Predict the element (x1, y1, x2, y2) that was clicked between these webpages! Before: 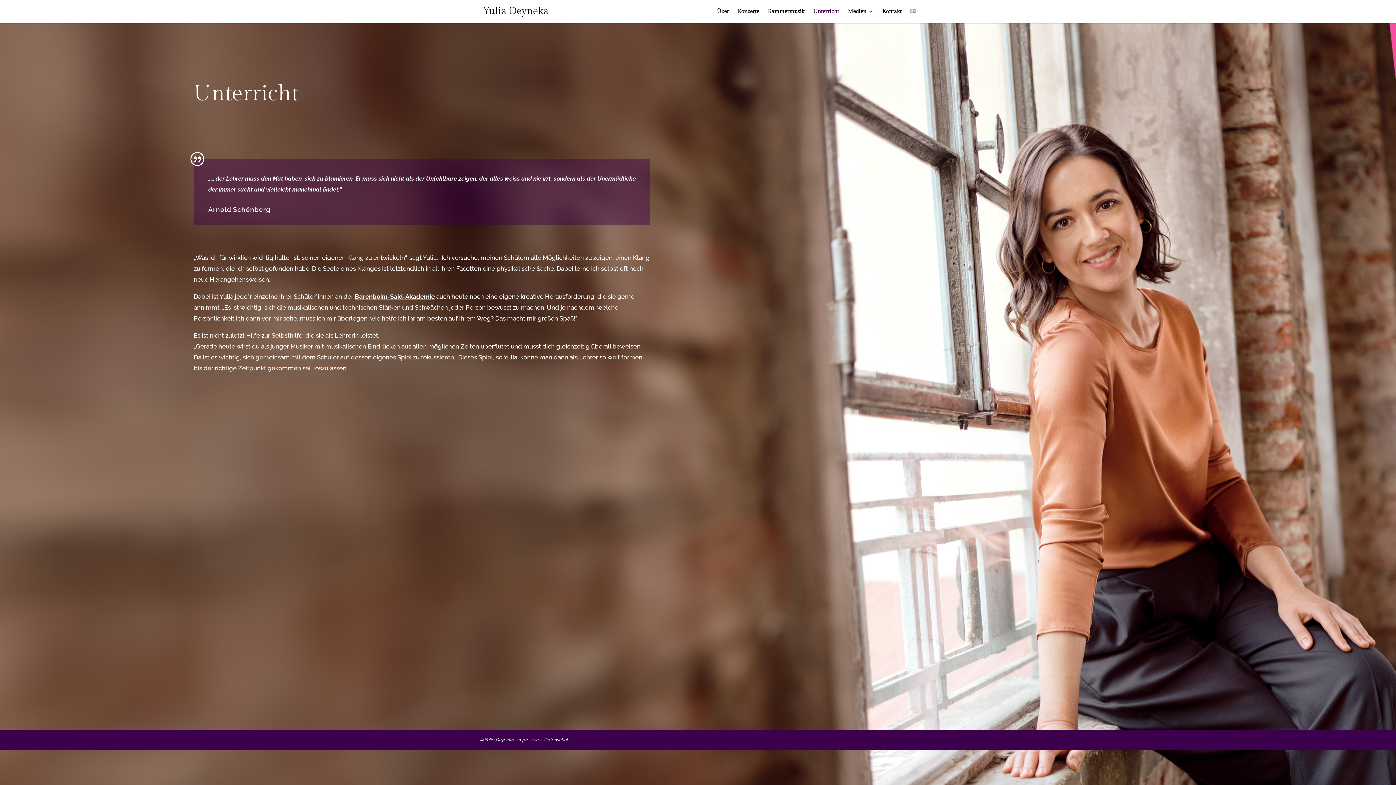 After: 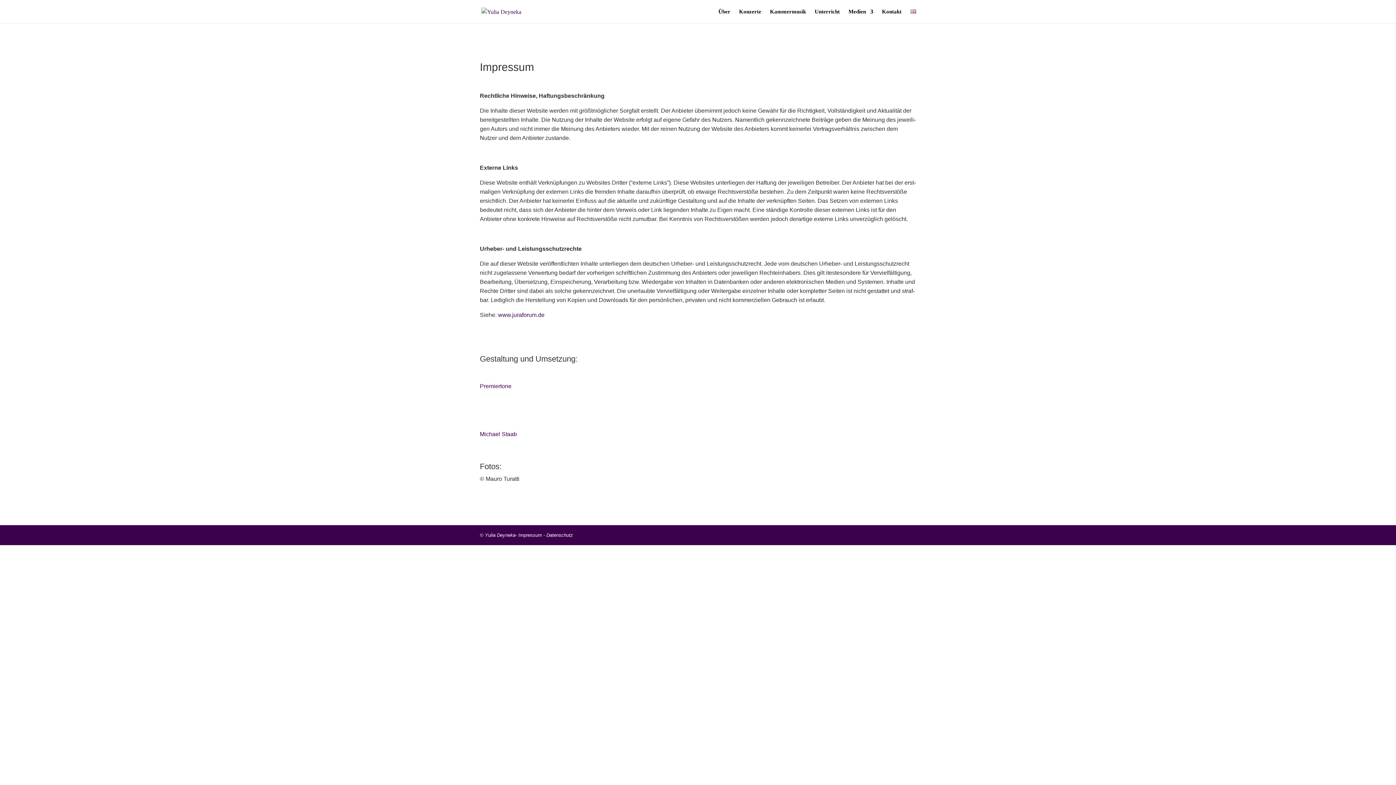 Action: bbox: (517, 737, 540, 742) label: Impressum